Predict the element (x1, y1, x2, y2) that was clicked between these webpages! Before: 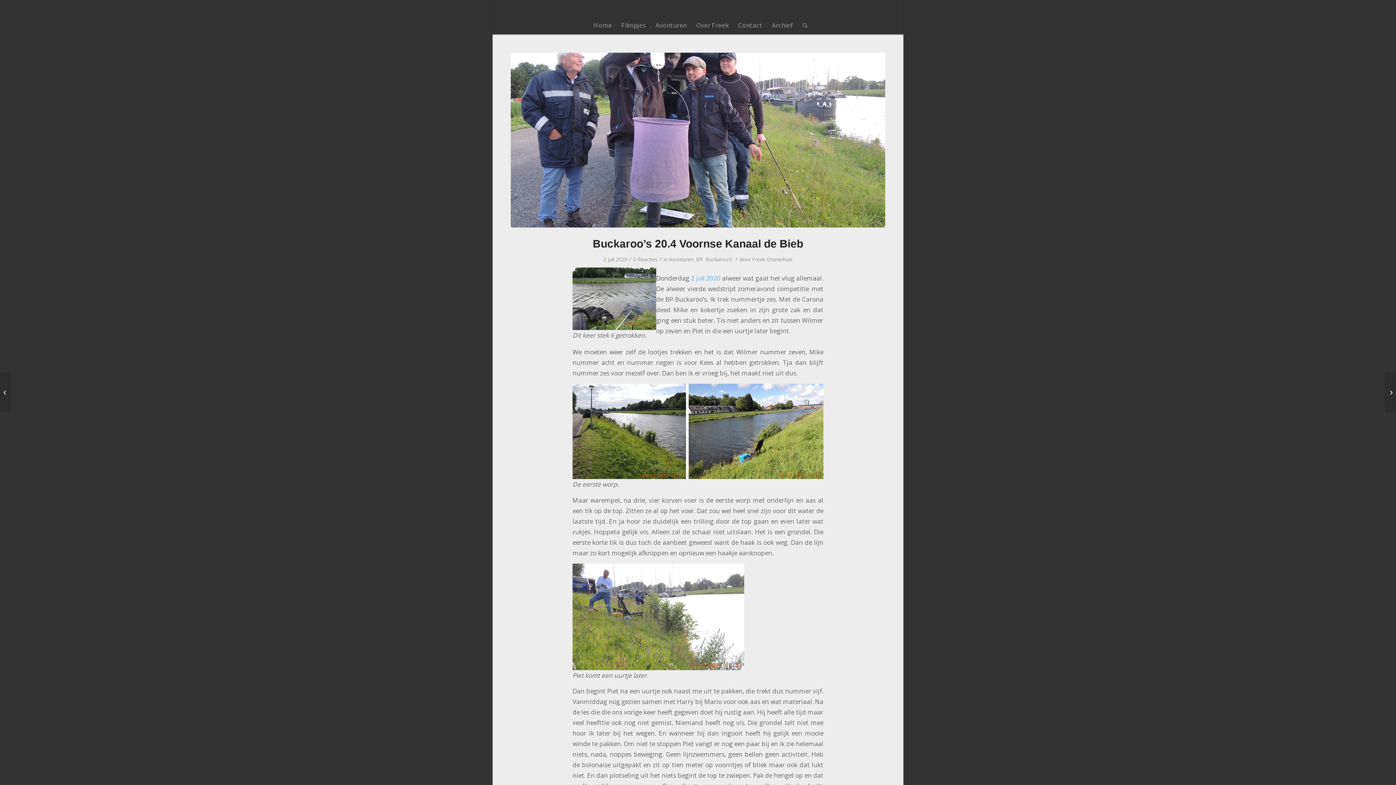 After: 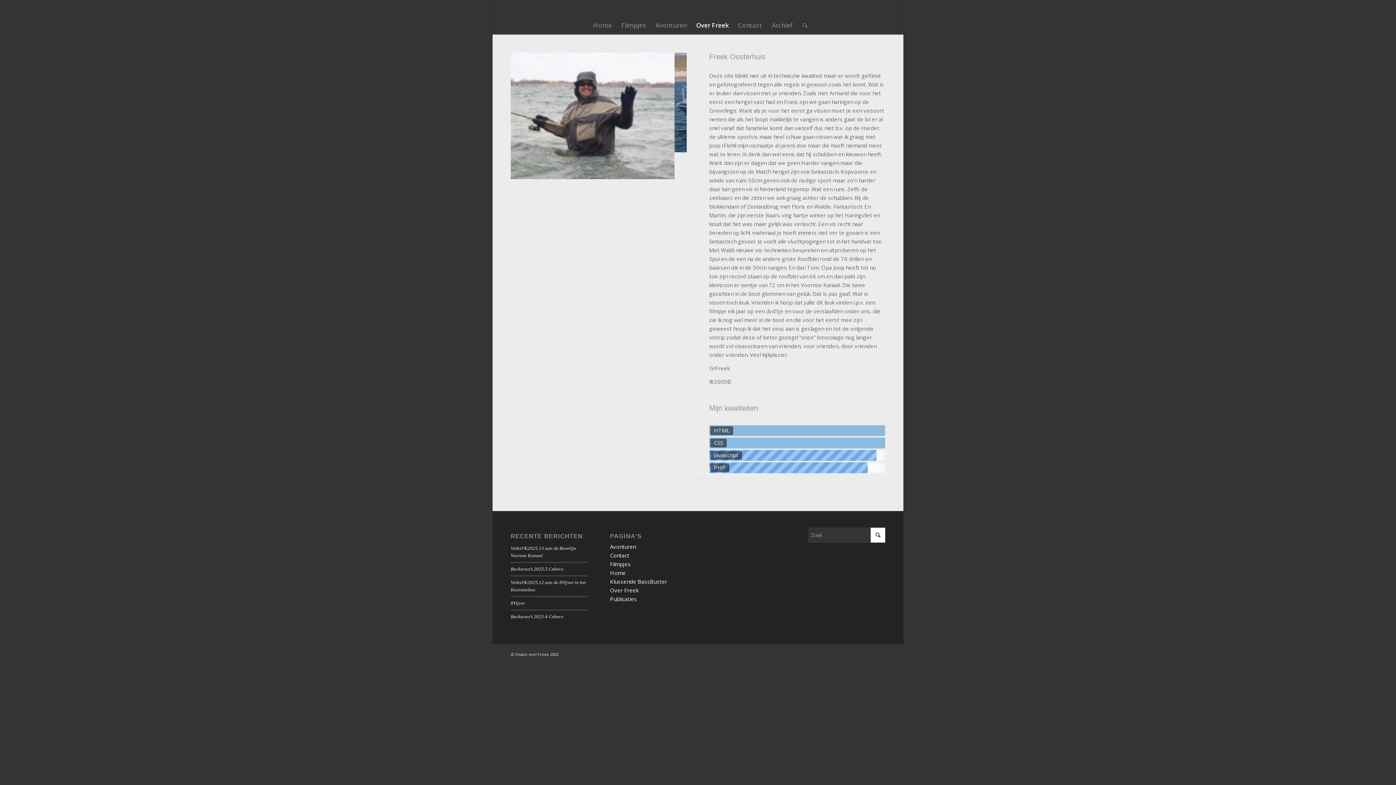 Action: bbox: (691, 16, 733, 34) label: Over Freek